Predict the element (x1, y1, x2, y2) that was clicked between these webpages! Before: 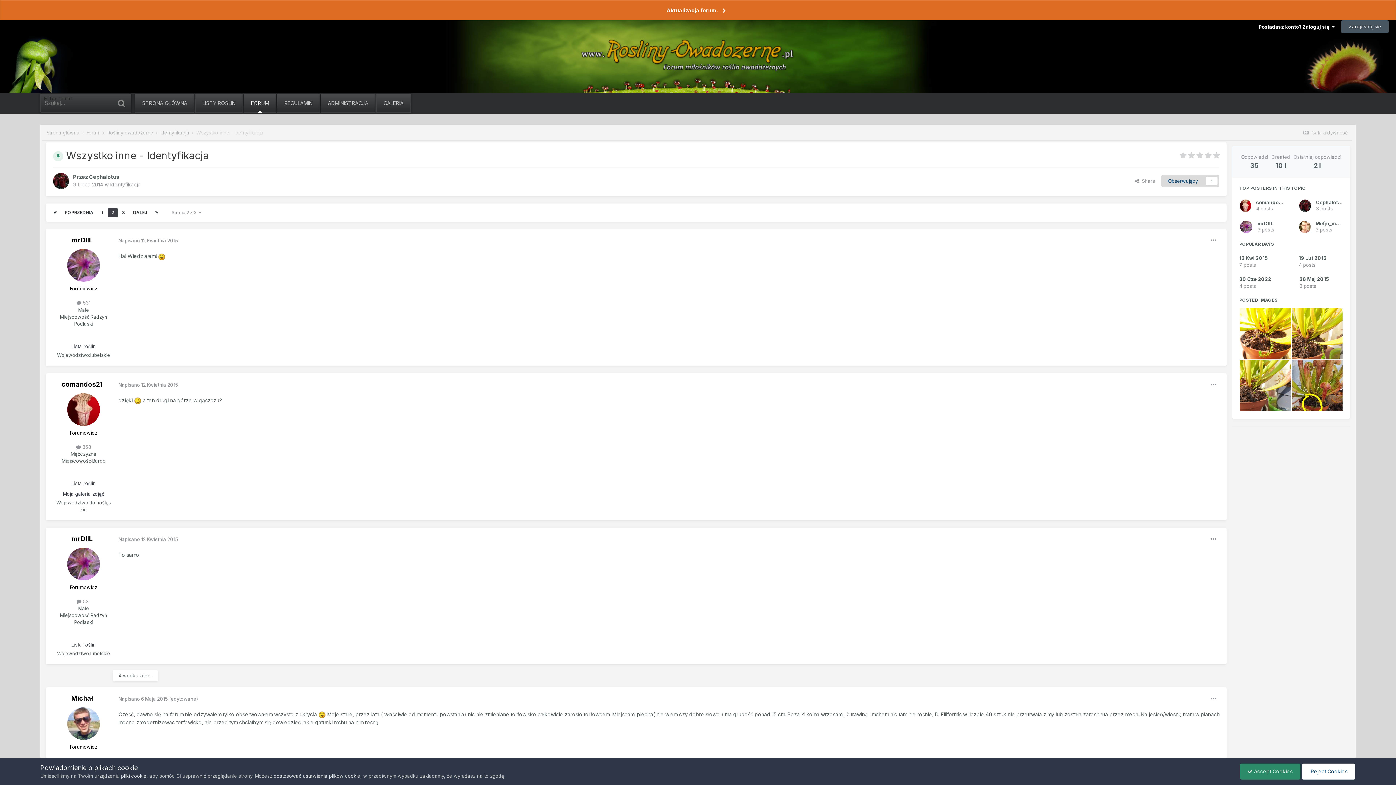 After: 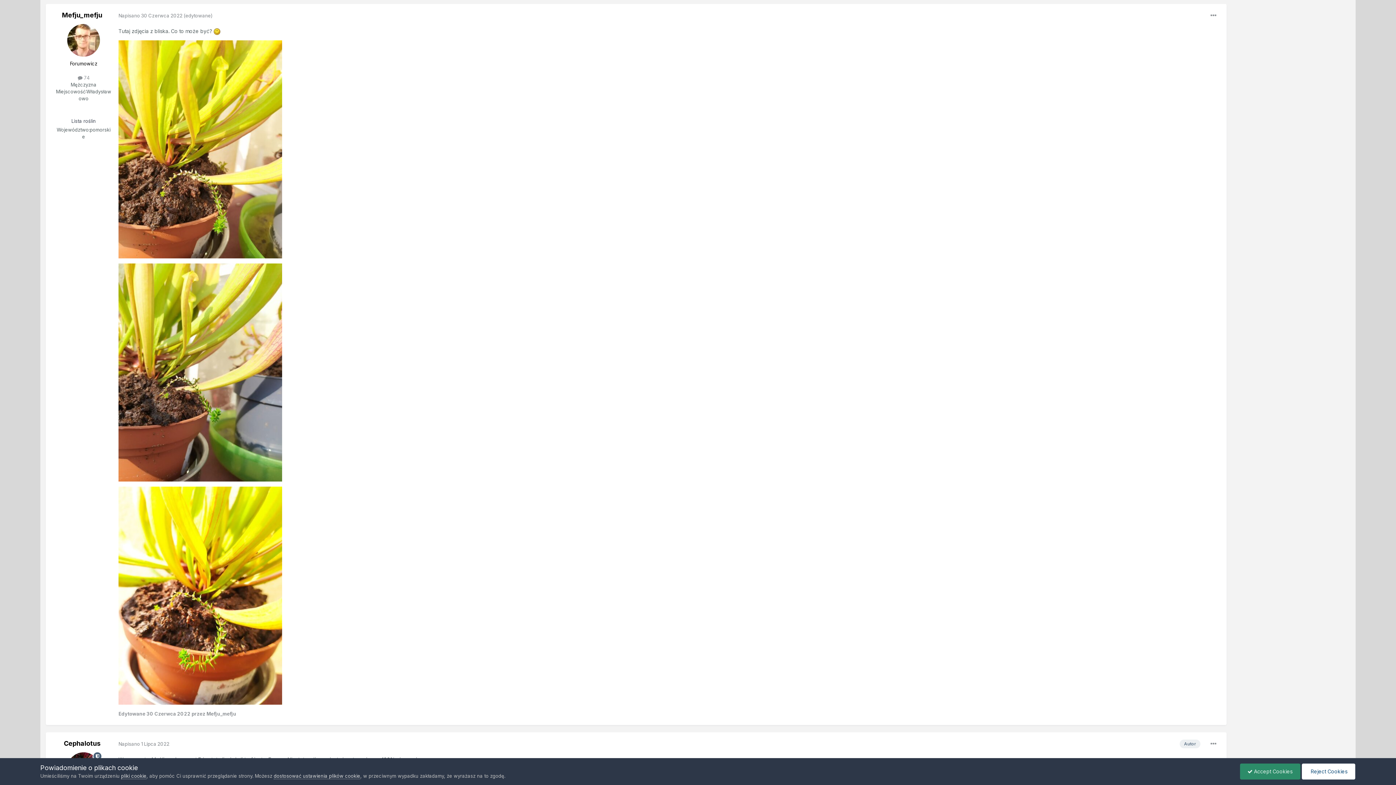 Action: bbox: (1240, 360, 1291, 411)